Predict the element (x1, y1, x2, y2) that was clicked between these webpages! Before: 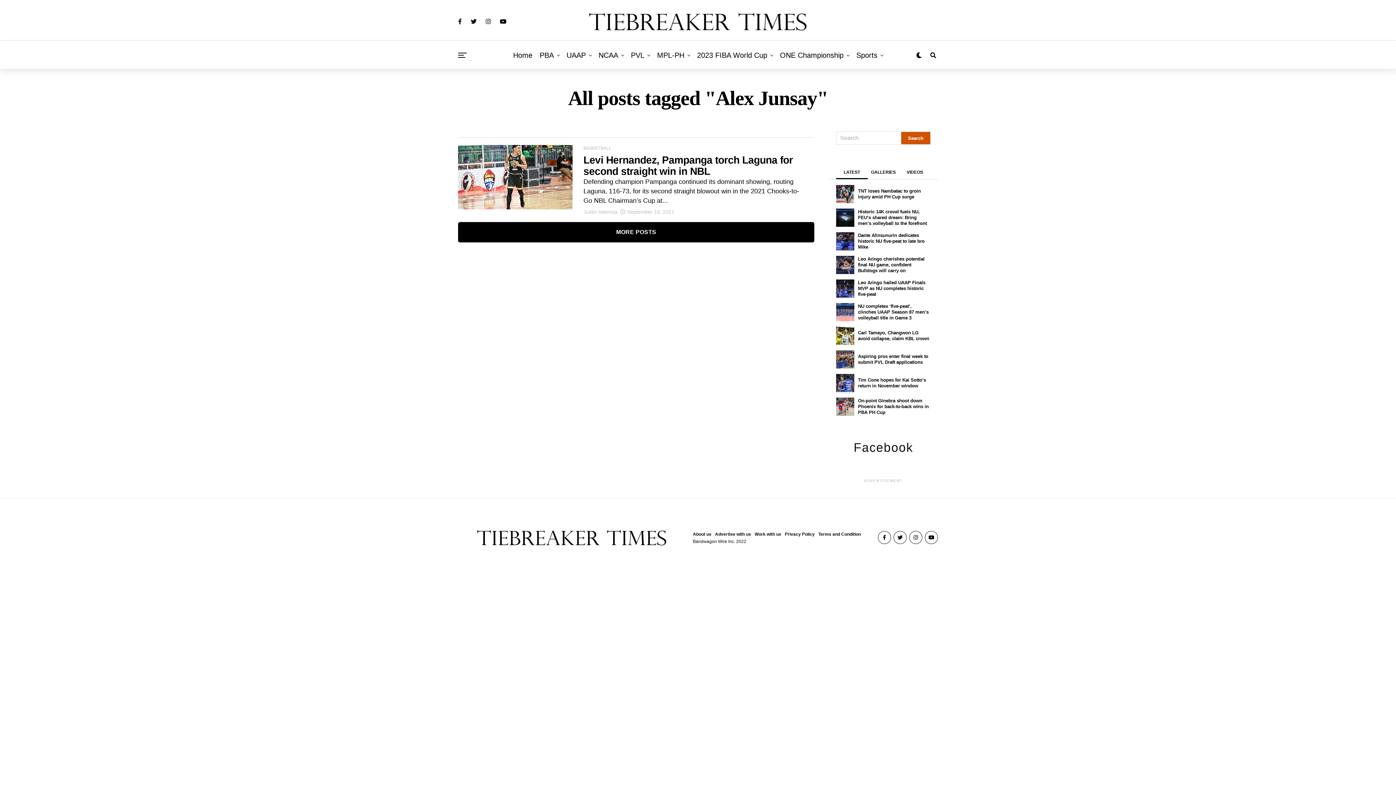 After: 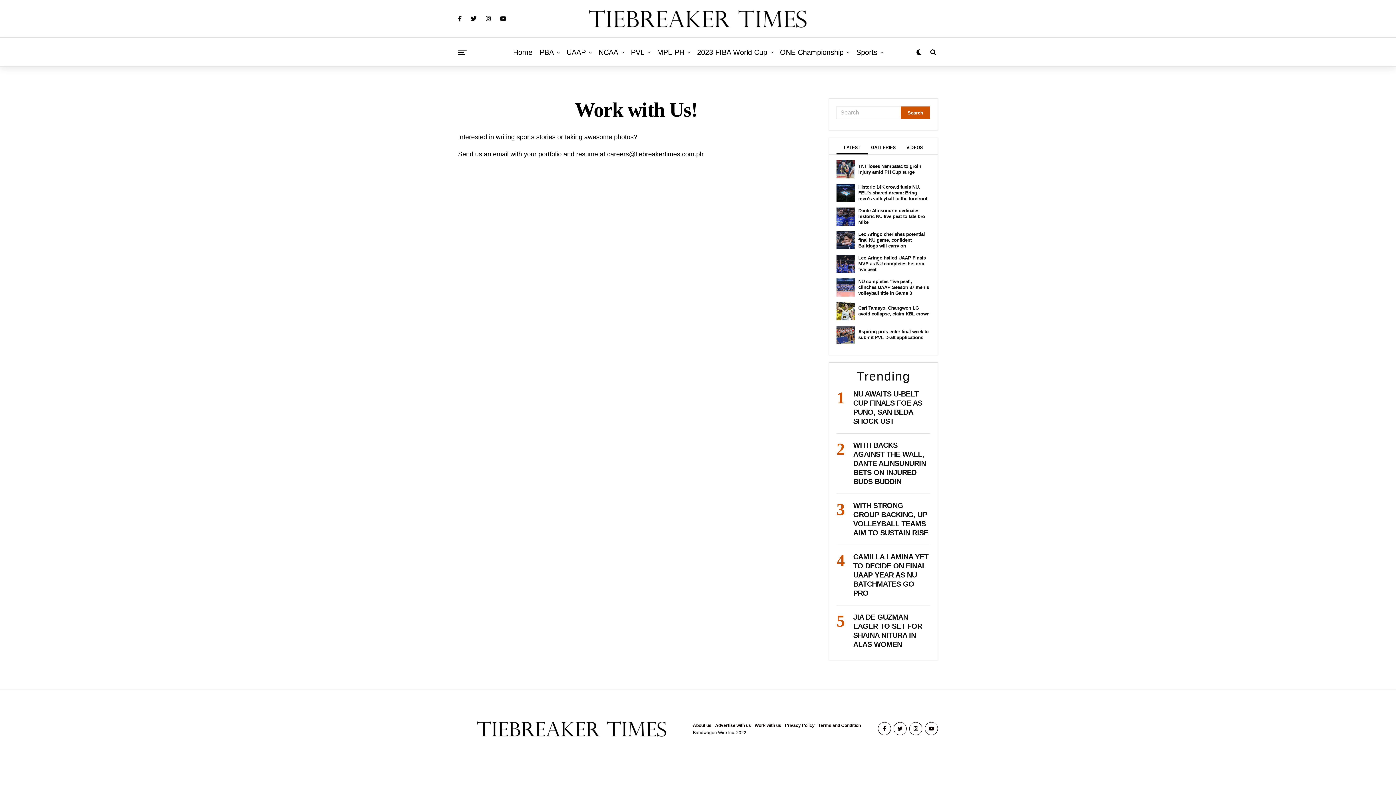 Action: label: Work with us bbox: (754, 531, 781, 537)